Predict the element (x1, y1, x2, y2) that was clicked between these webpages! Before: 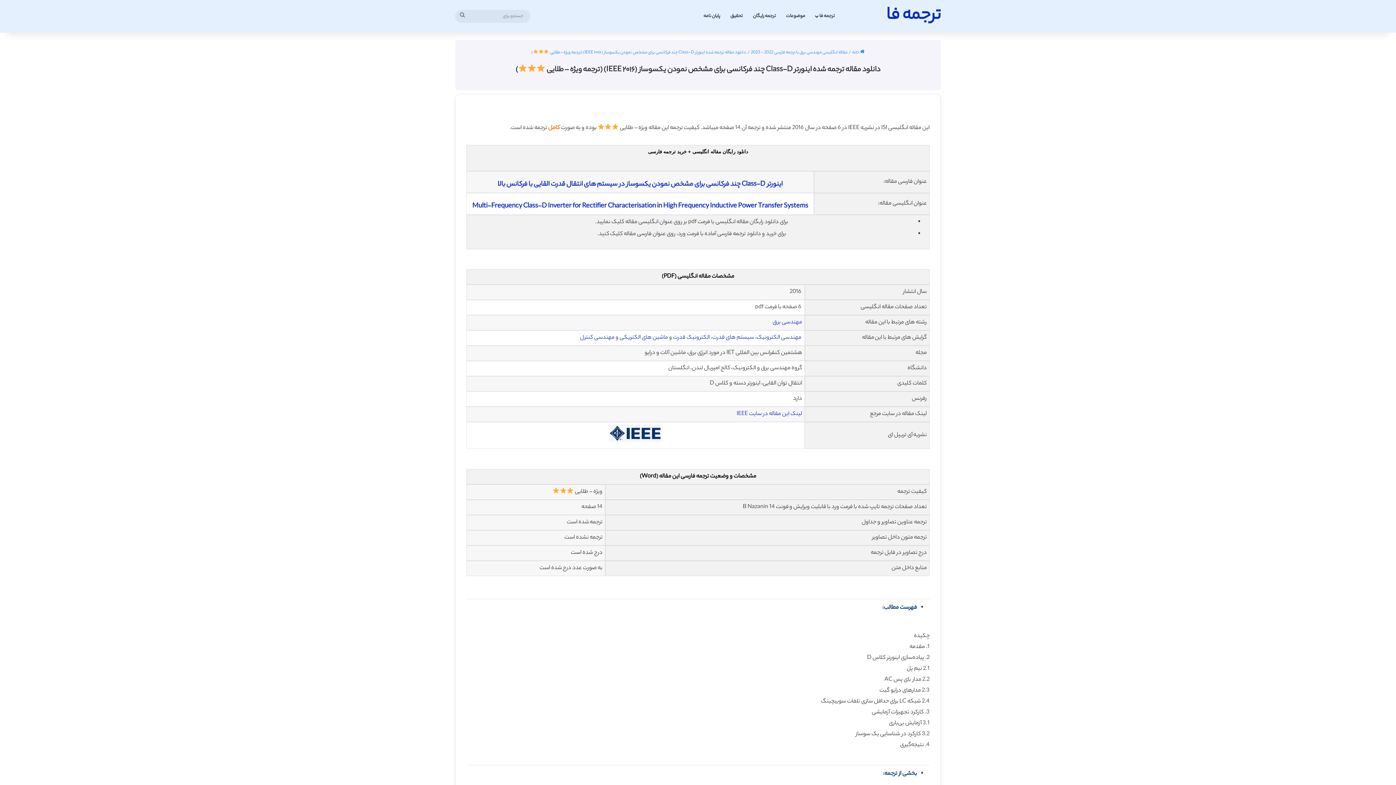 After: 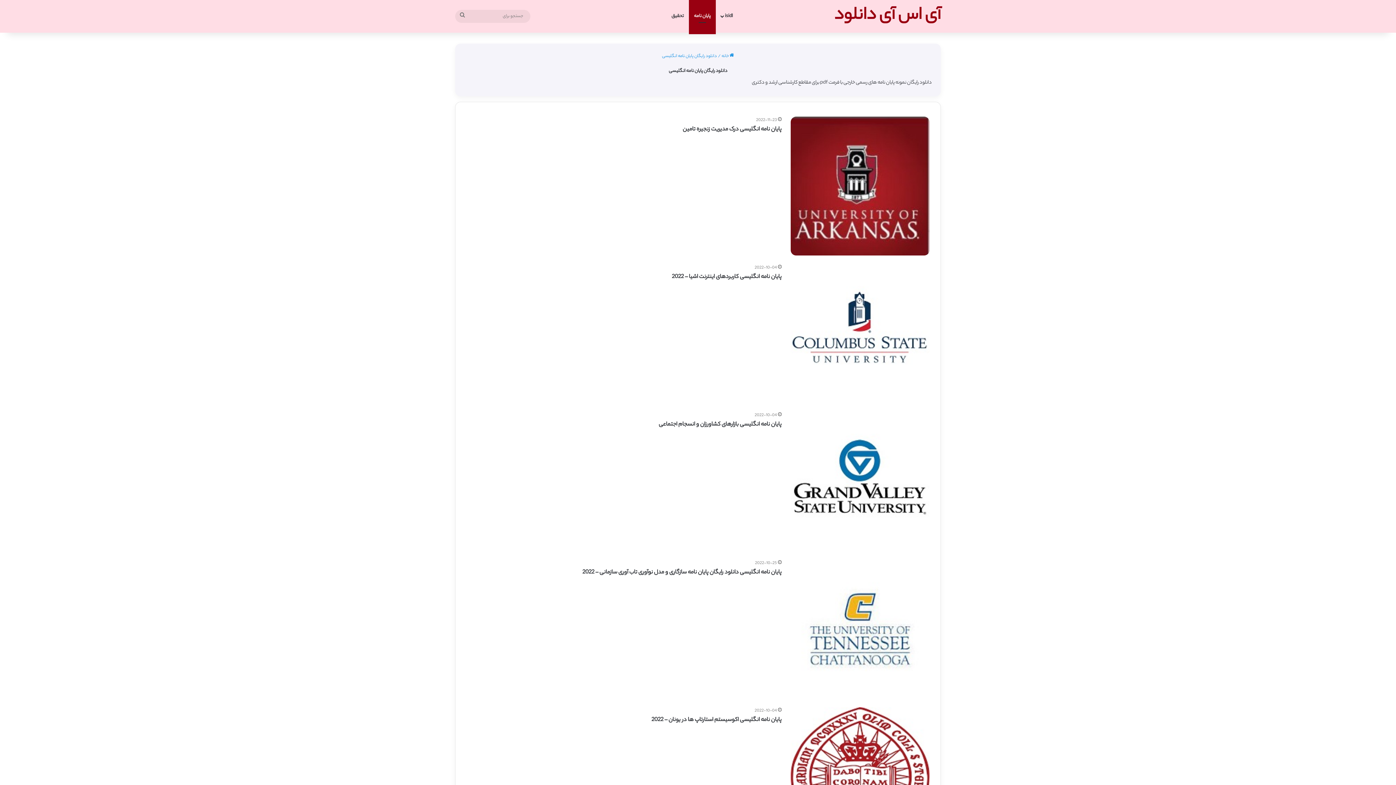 Action: bbox: (698, 0, 725, 32) label: پایان نامه